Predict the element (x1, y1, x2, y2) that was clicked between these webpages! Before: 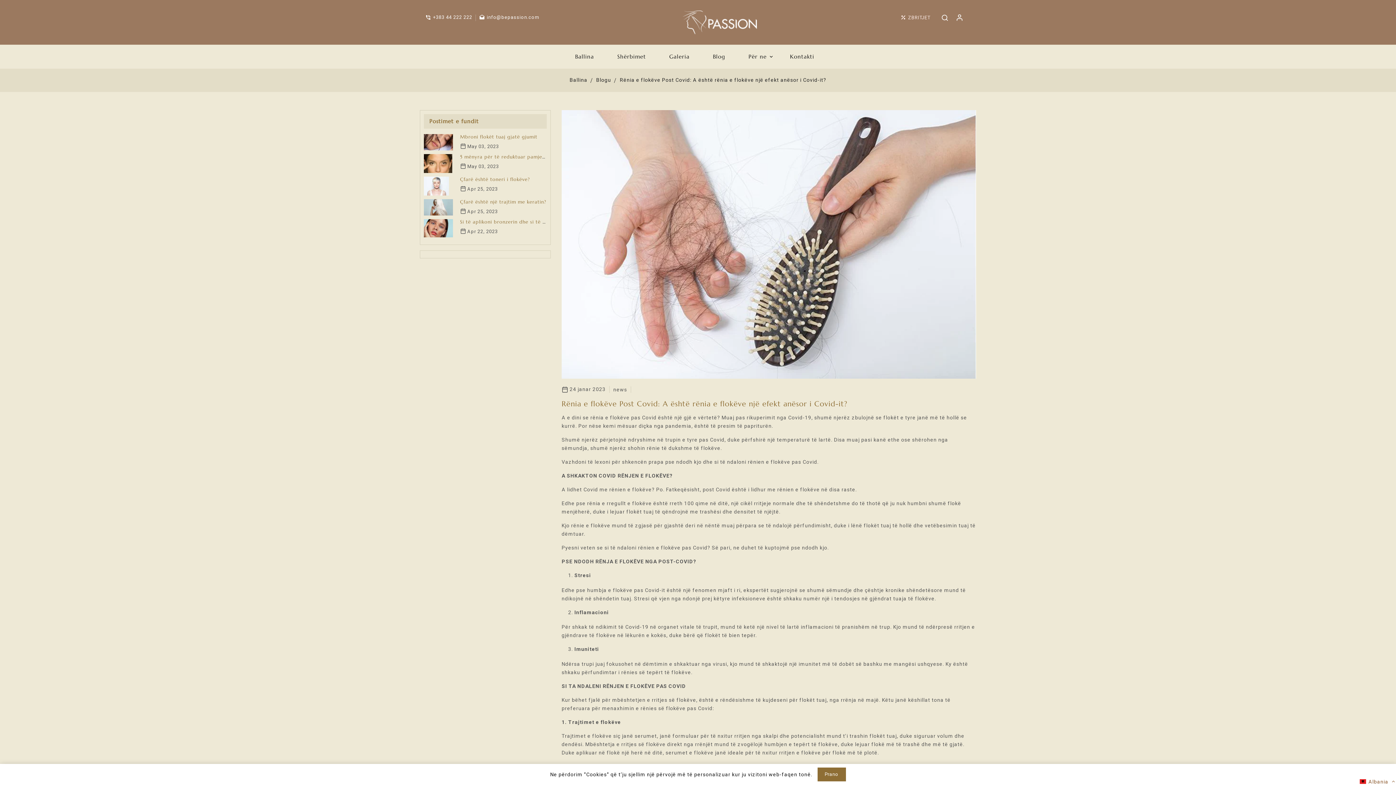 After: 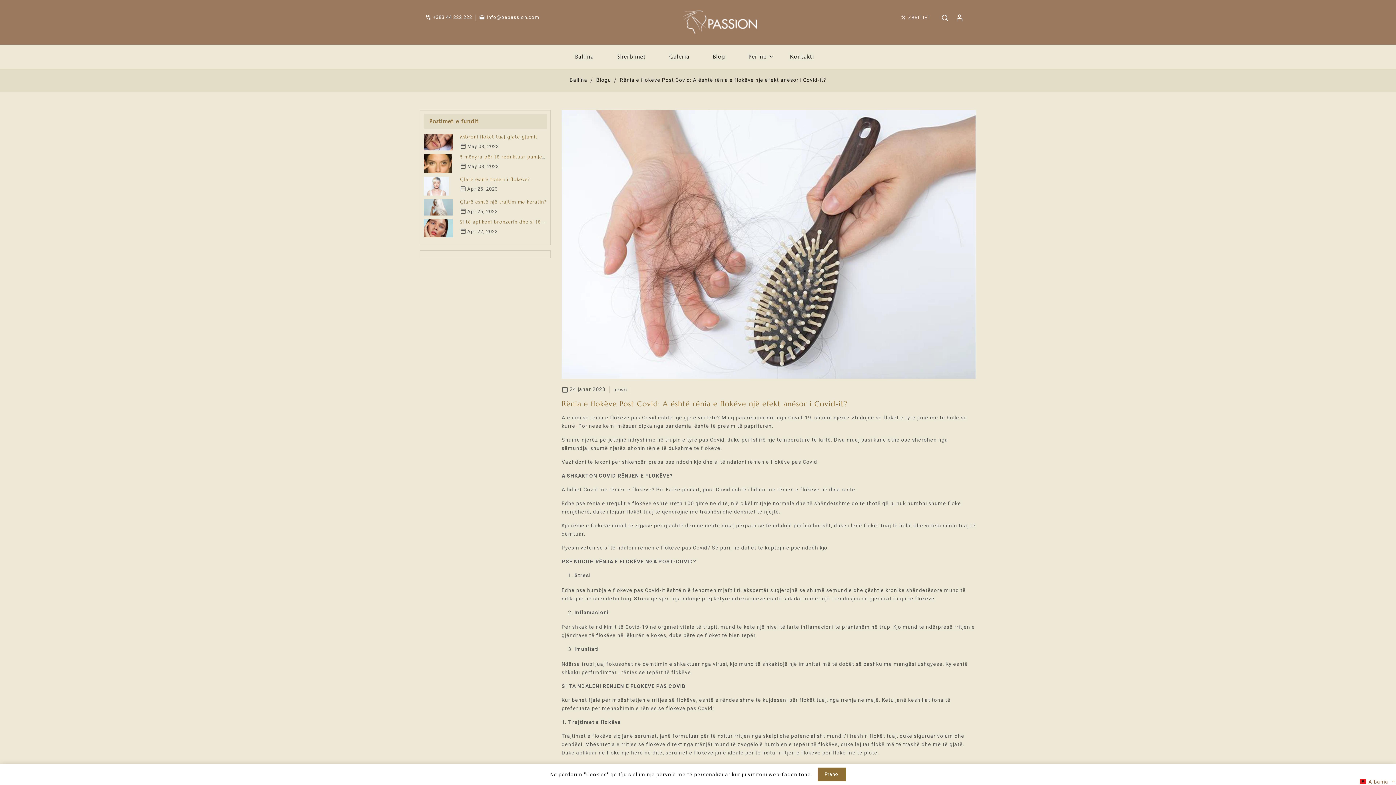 Action: bbox: (561, 110, 976, 378)